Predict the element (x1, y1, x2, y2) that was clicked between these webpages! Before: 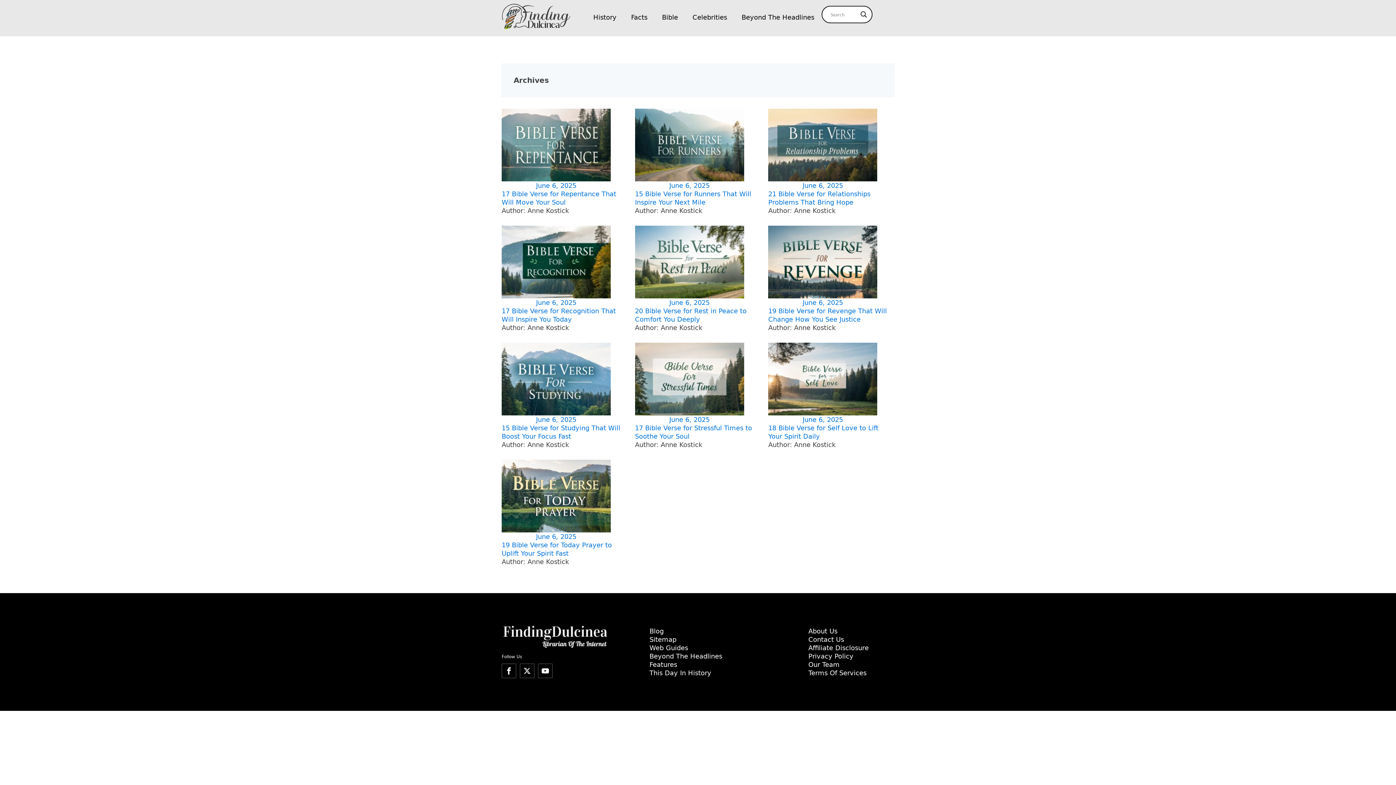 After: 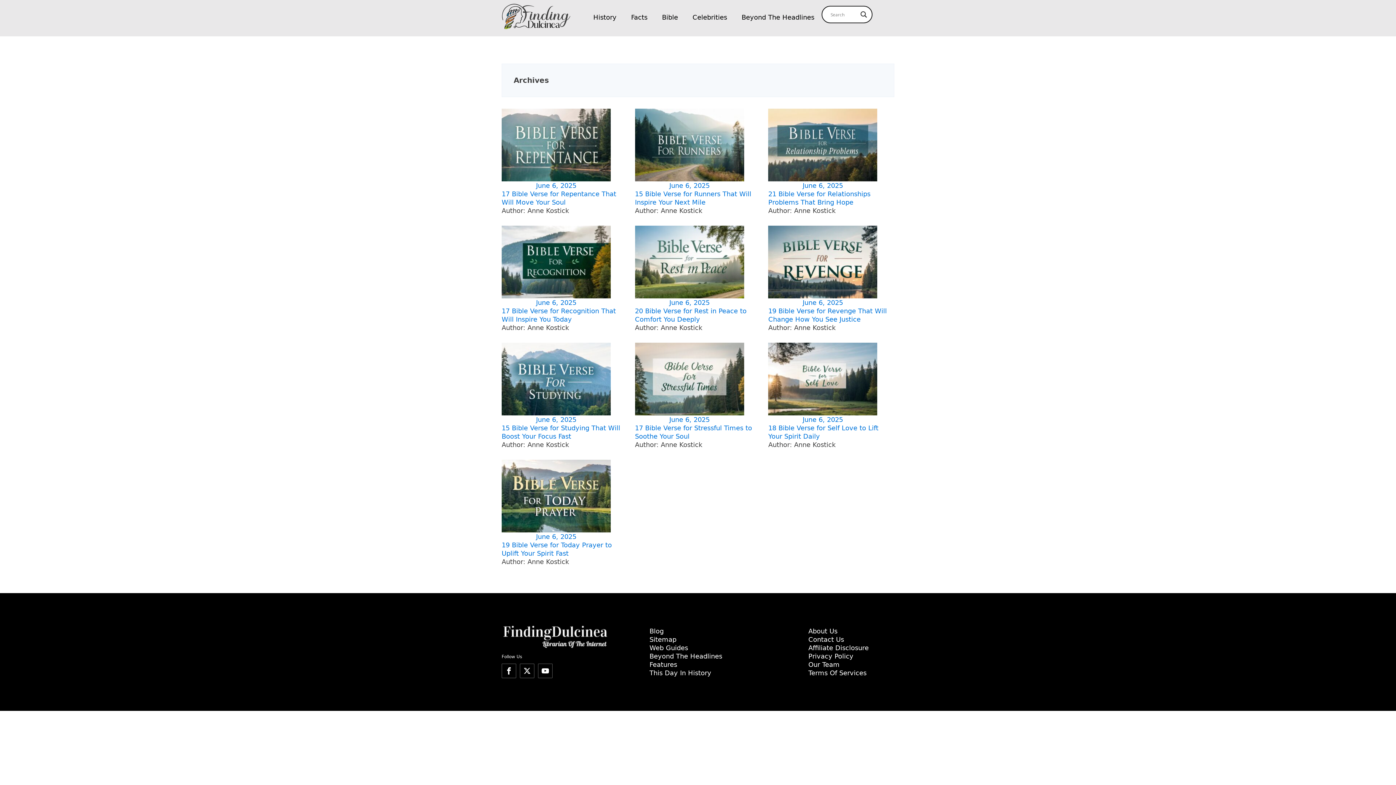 Action: bbox: (538, 664, 552, 678)